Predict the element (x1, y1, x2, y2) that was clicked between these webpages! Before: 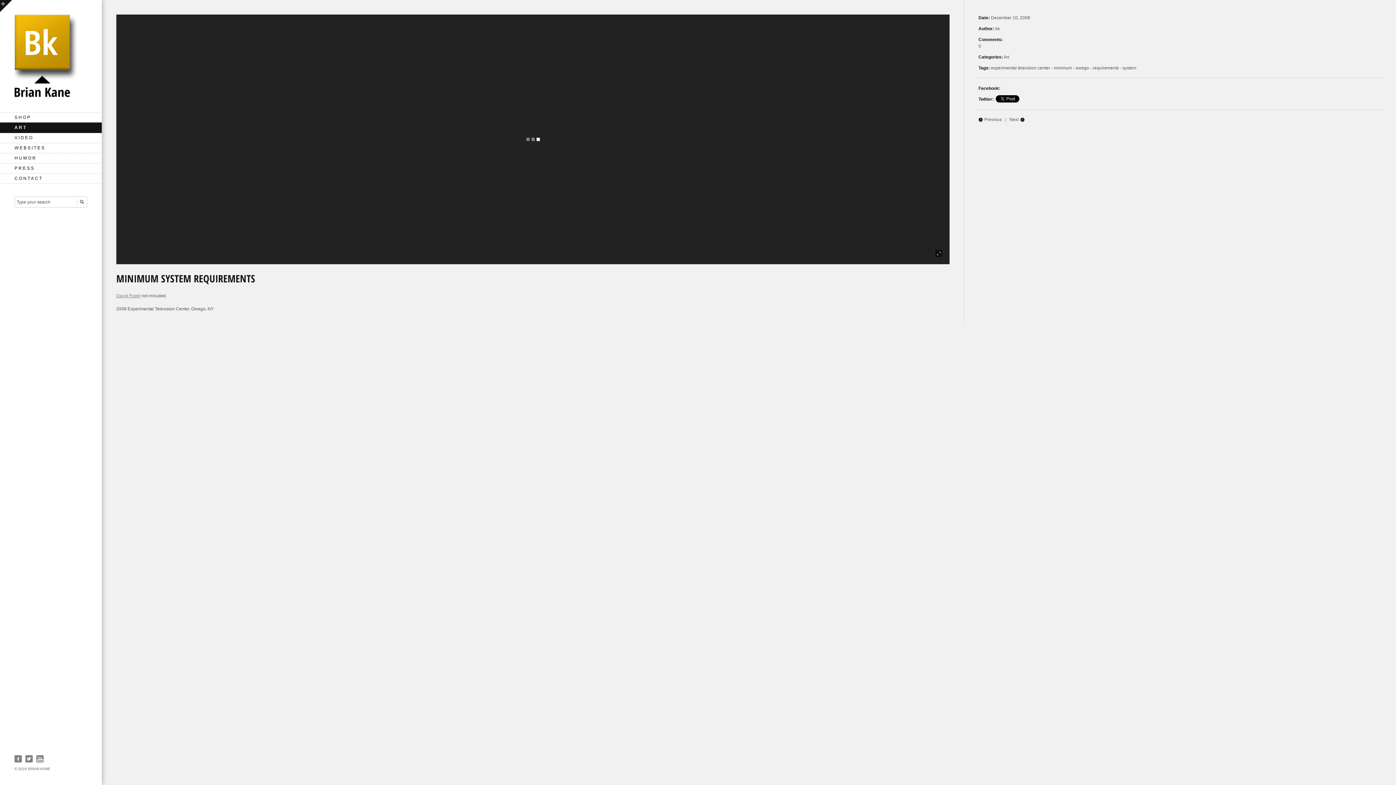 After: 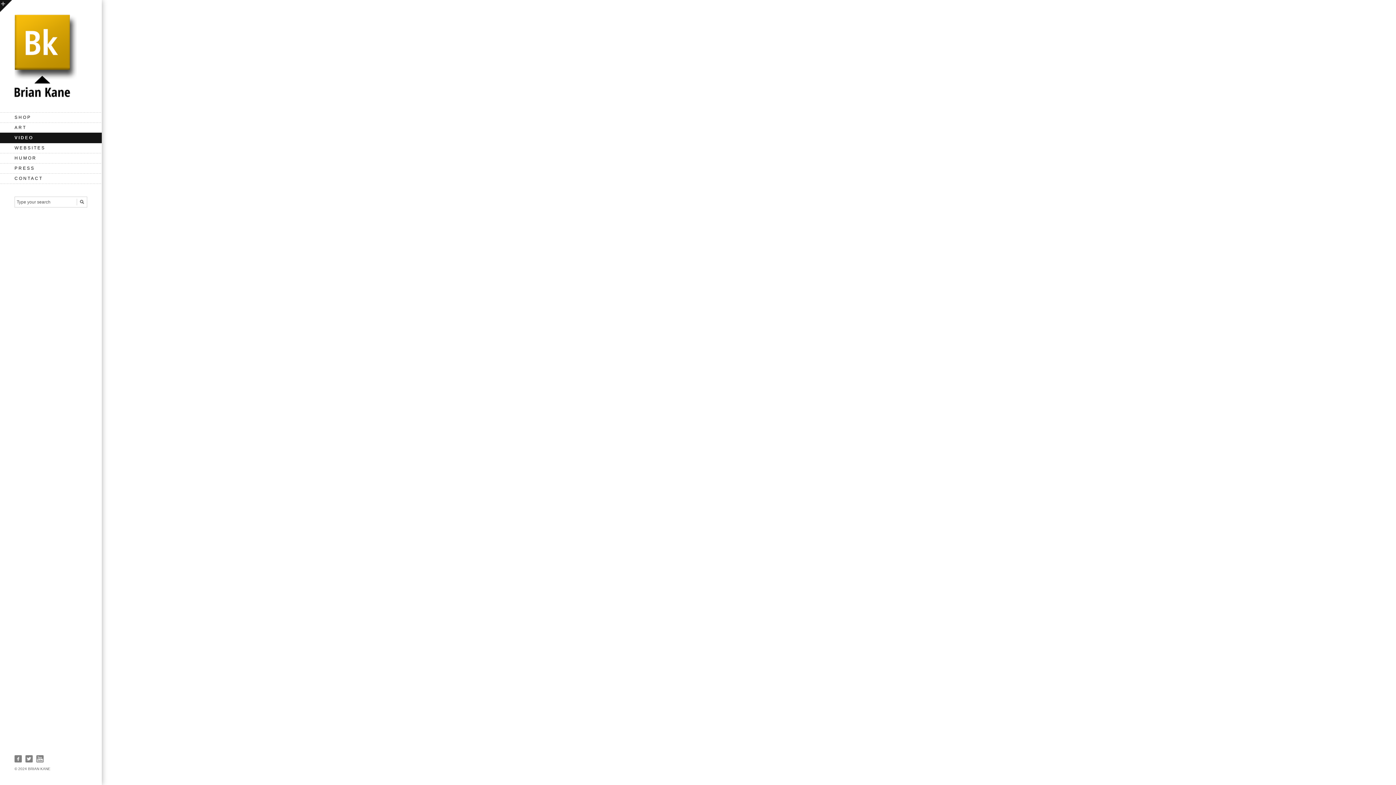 Action: bbox: (0, 132, 101, 143) label: VIDEO